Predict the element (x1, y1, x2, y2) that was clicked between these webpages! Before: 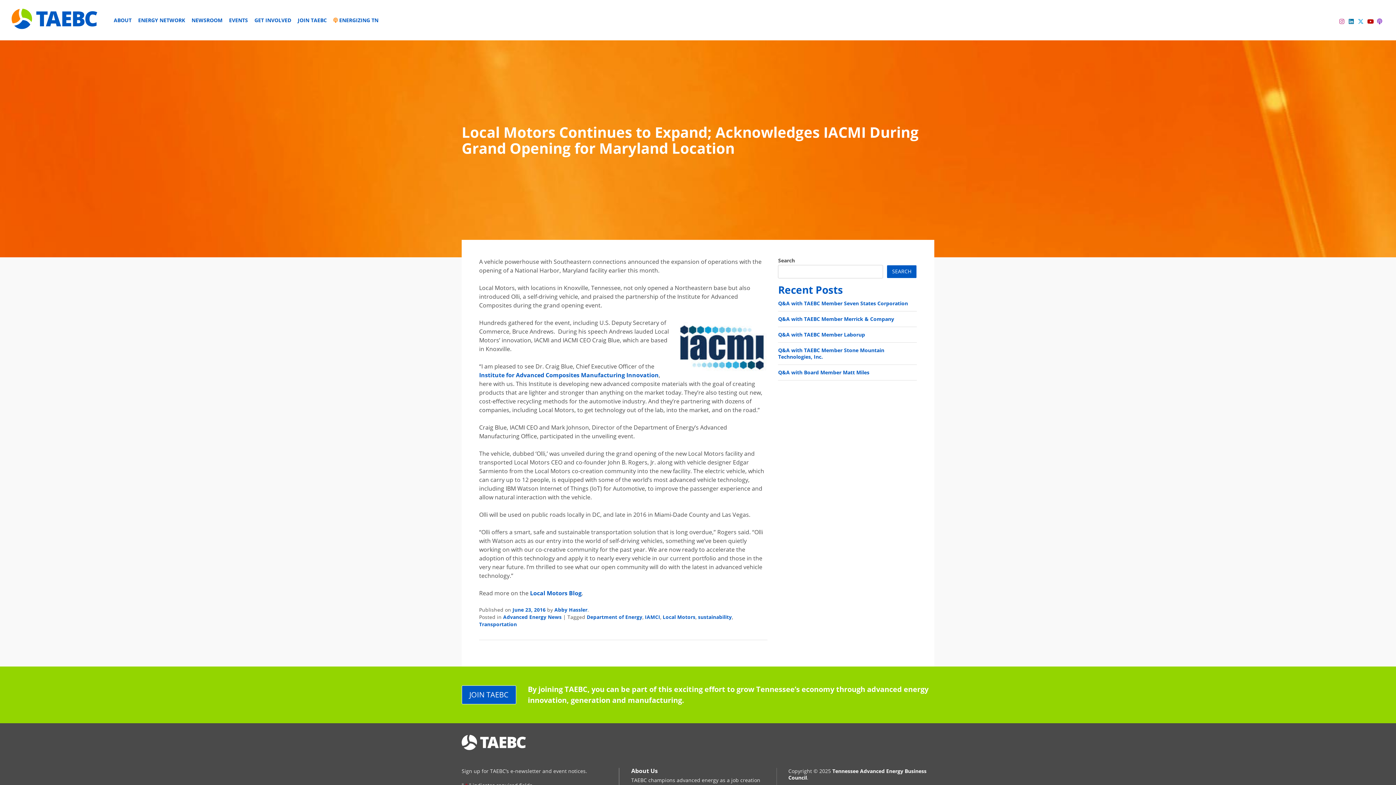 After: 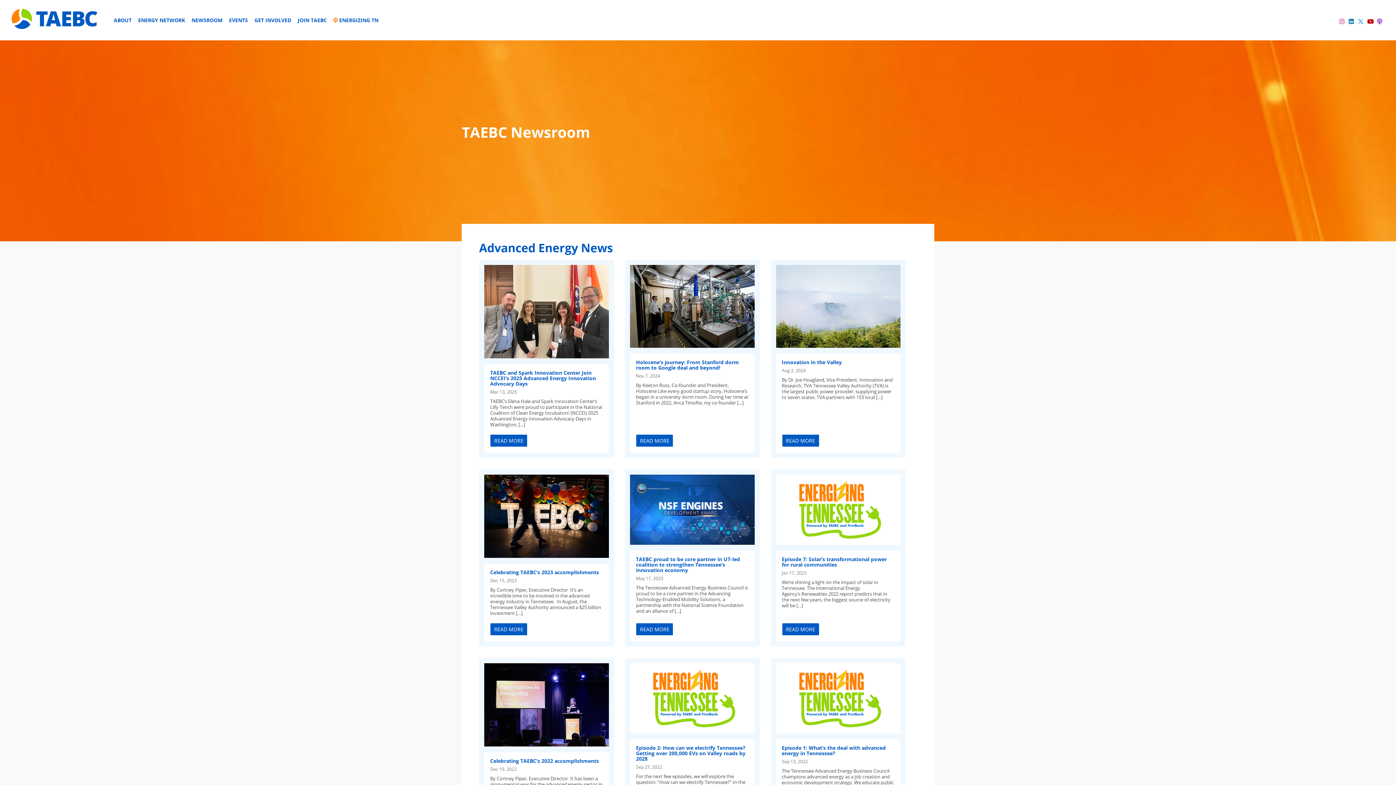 Action: bbox: (503, 613, 561, 620) label: Advanced Energy News